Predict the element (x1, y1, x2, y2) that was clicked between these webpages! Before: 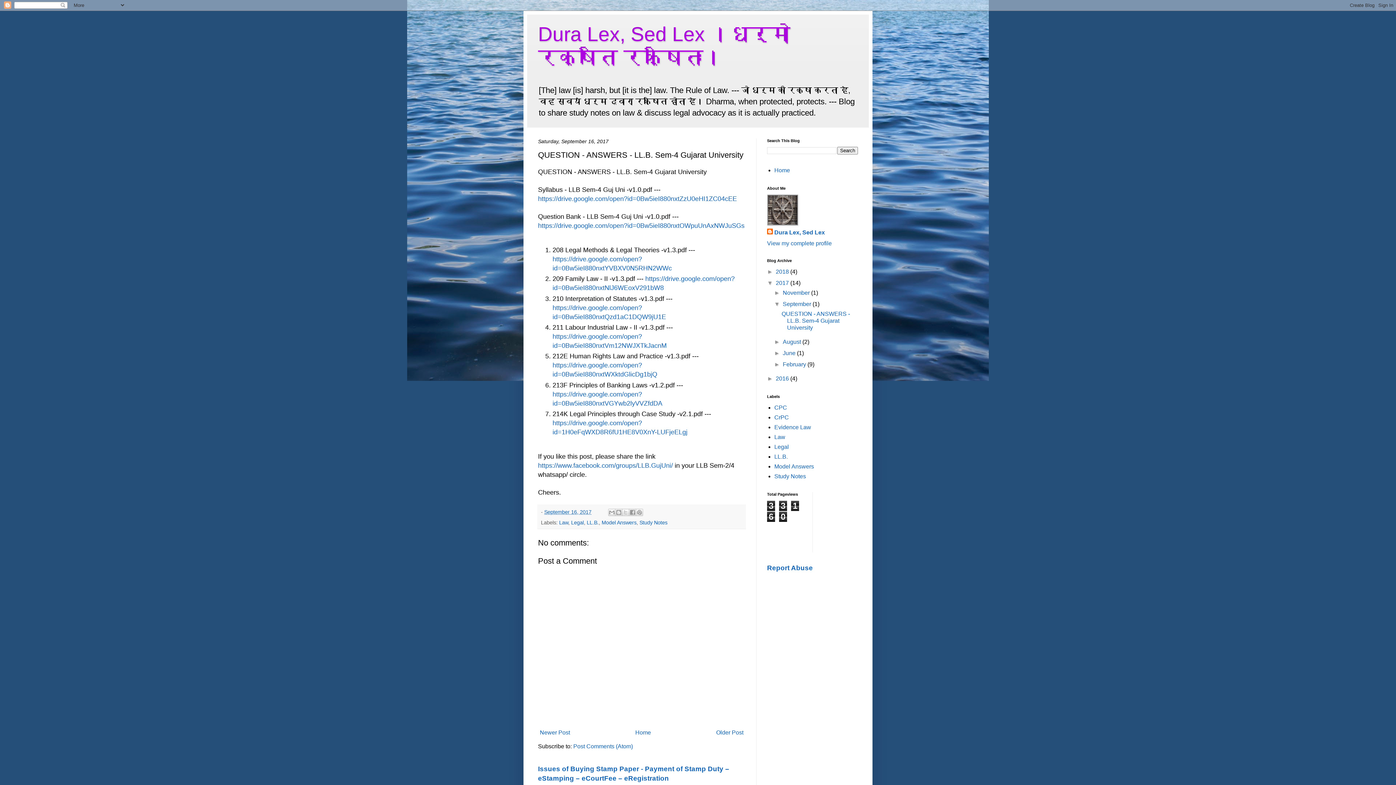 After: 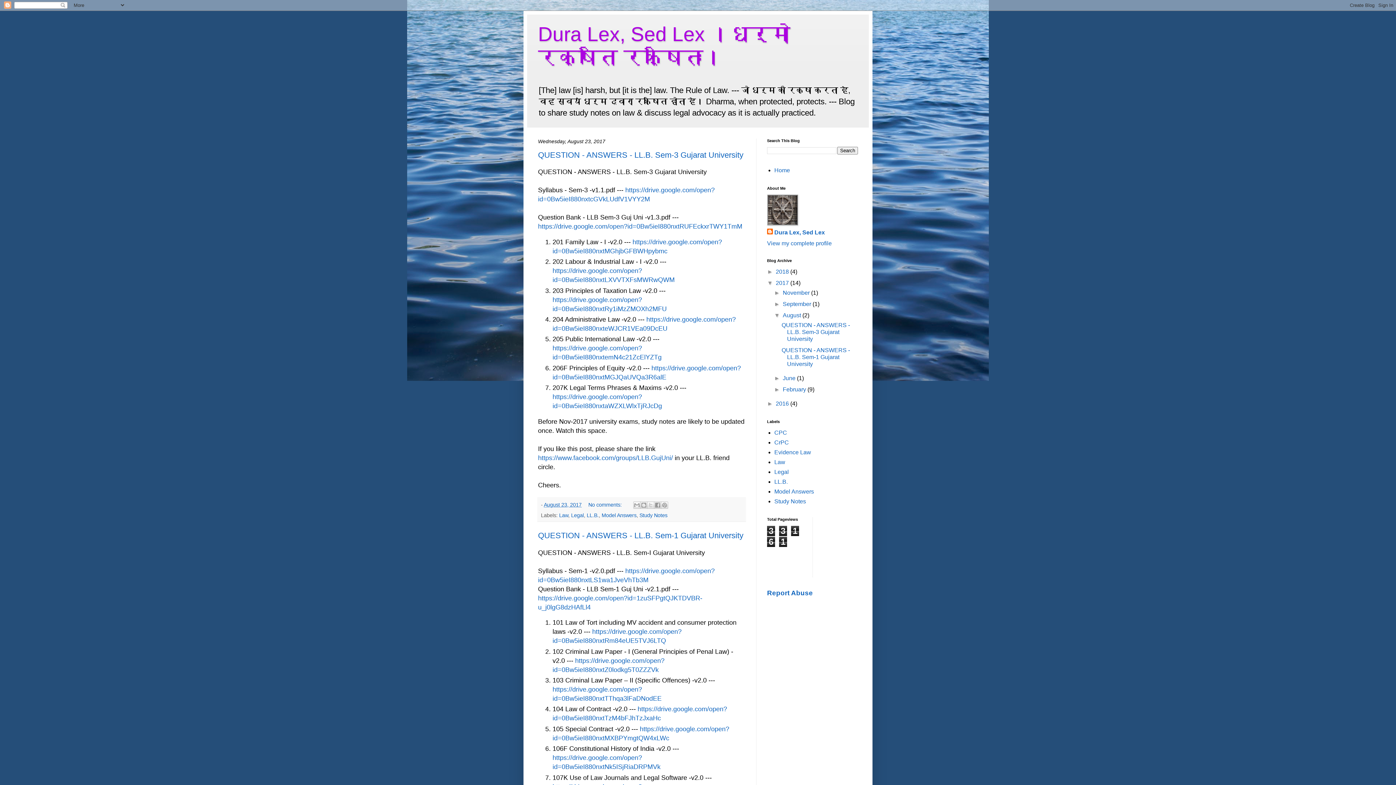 Action: label: August  bbox: (782, 338, 802, 345)